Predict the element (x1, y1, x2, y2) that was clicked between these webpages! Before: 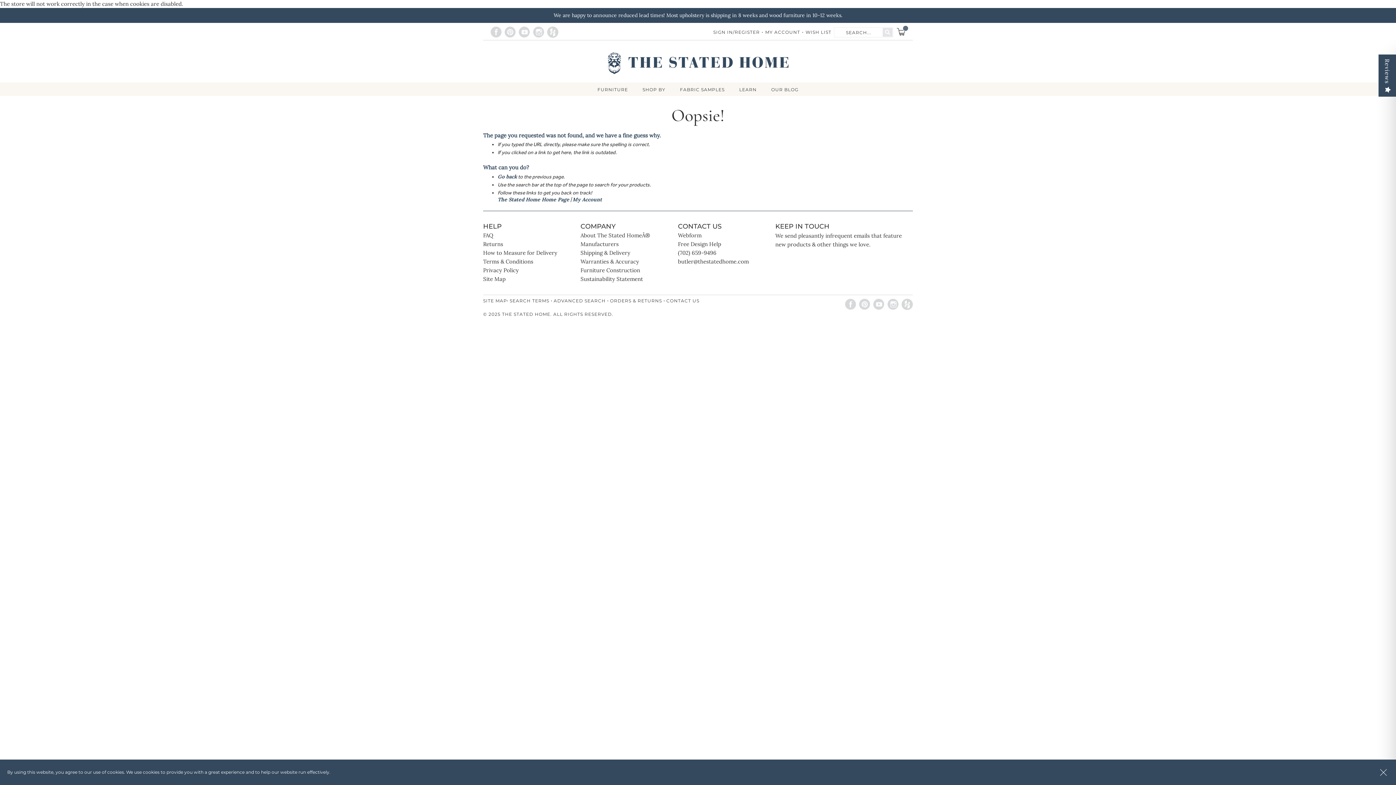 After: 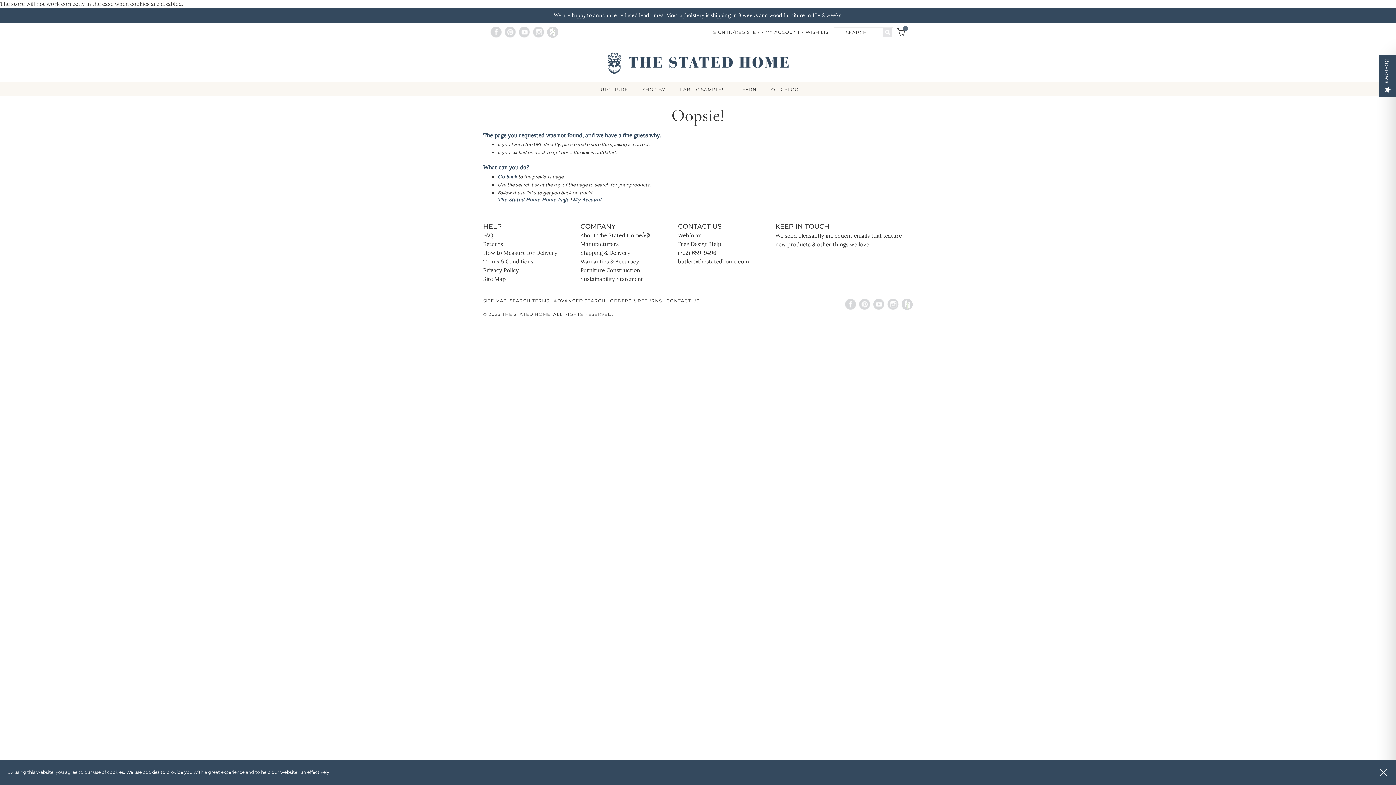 Action: label: (702) 659-9496 bbox: (678, 249, 716, 256)